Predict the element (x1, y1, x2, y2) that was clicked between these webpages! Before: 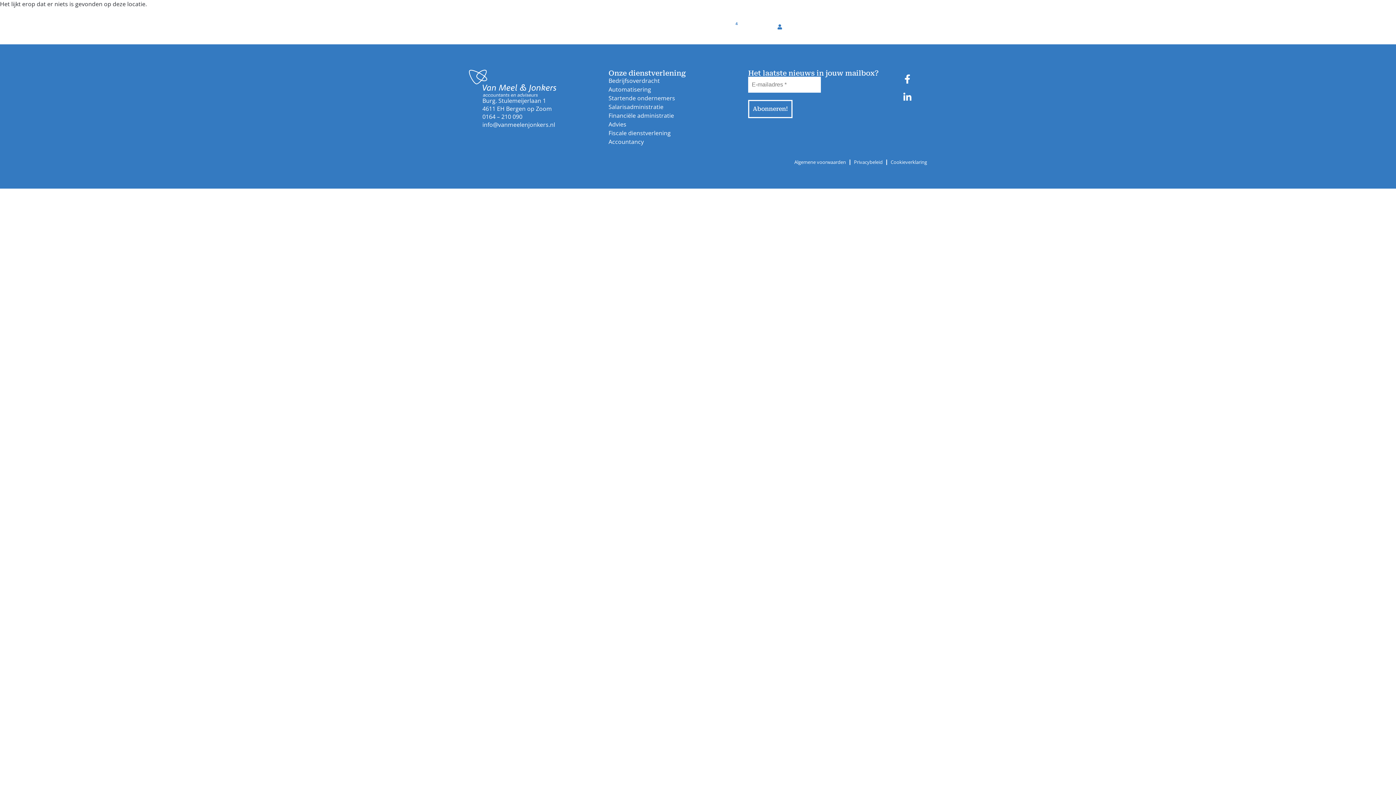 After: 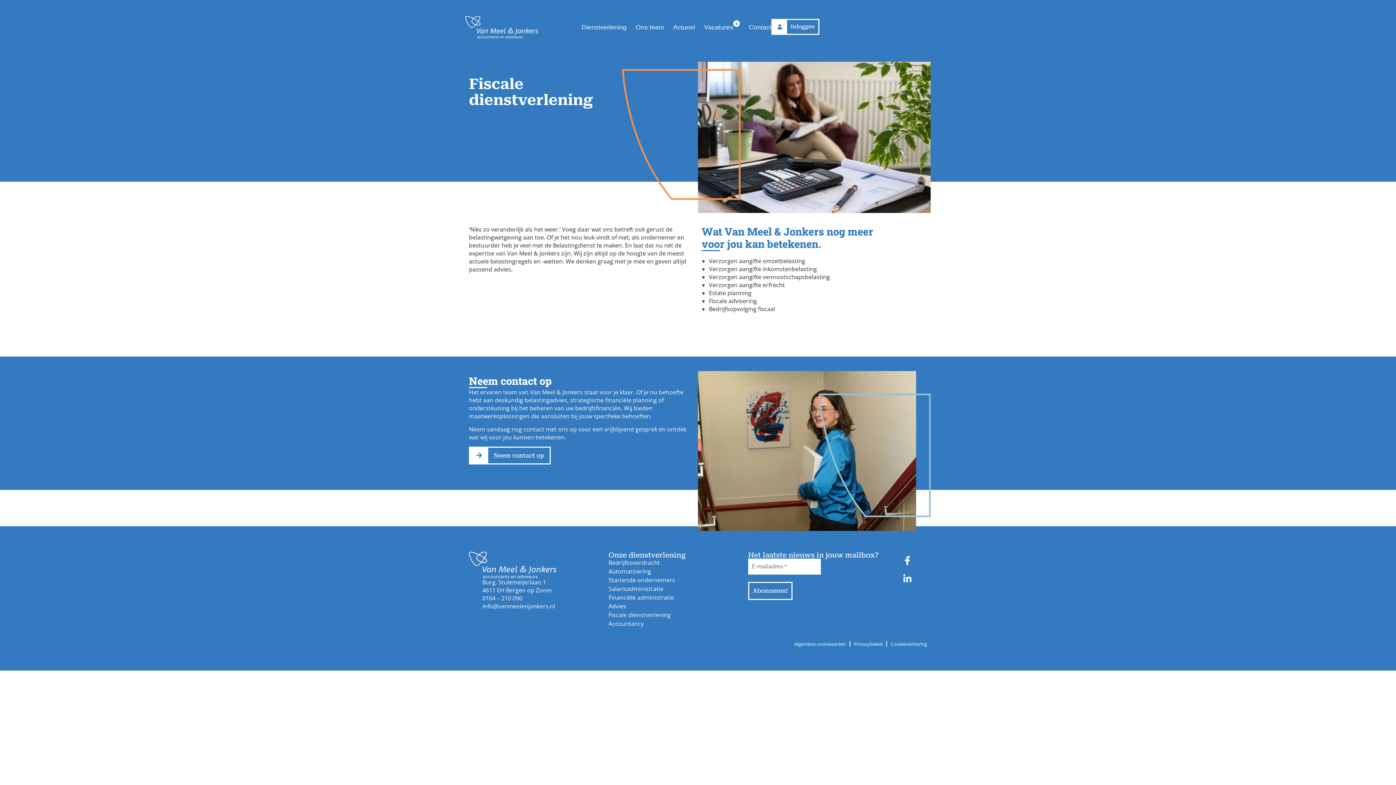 Action: label: Fiscale dienstverlening bbox: (608, 129, 670, 137)